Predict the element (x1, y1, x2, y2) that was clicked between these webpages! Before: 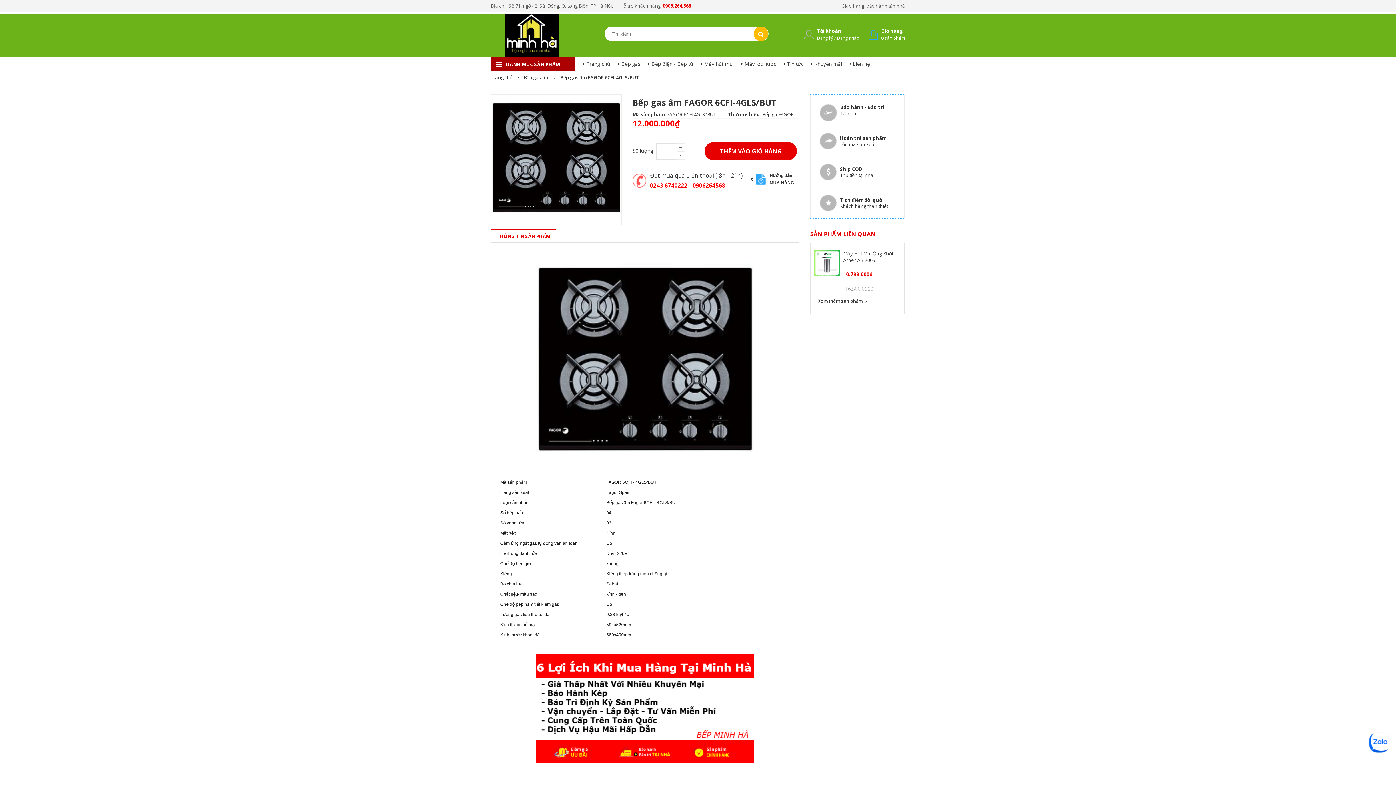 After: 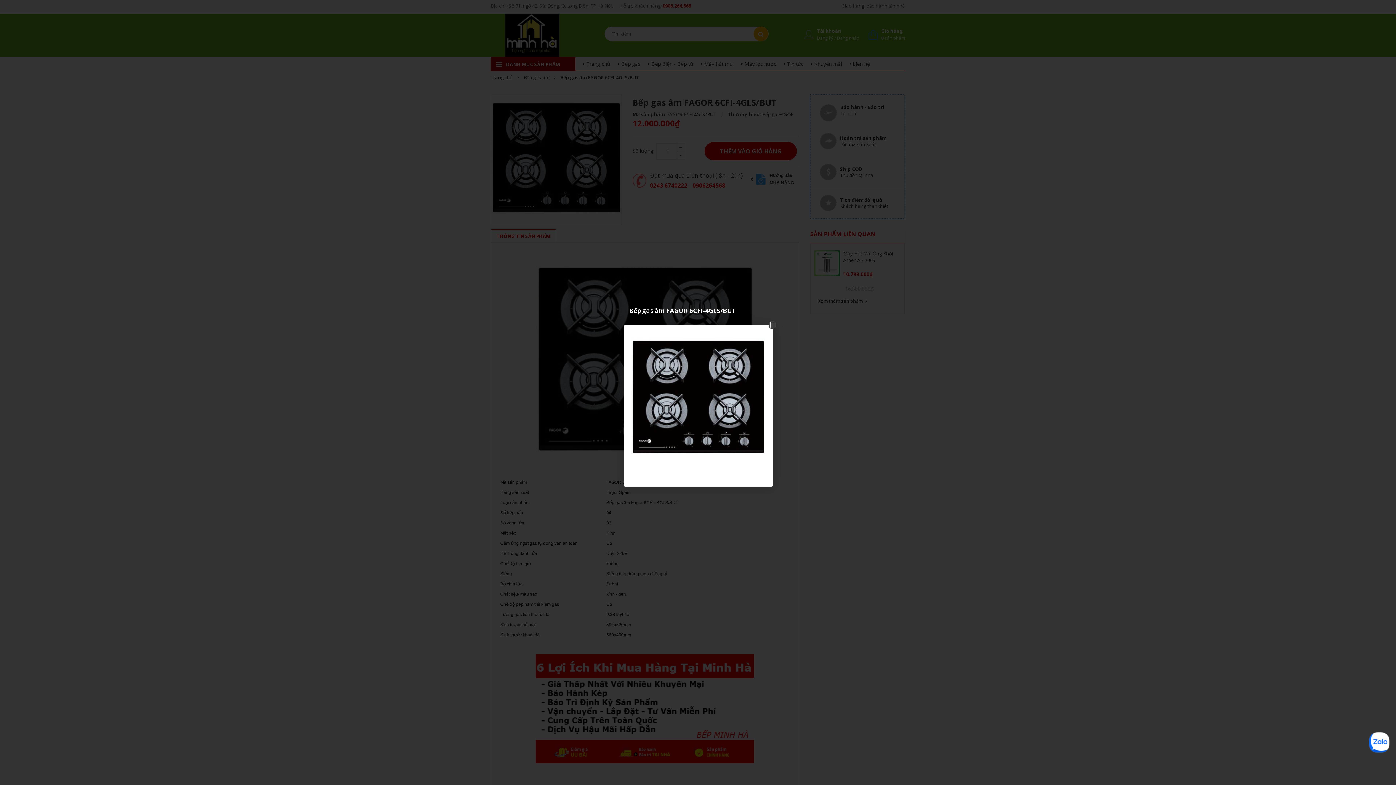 Action: bbox: (490, 94, 621, 225)